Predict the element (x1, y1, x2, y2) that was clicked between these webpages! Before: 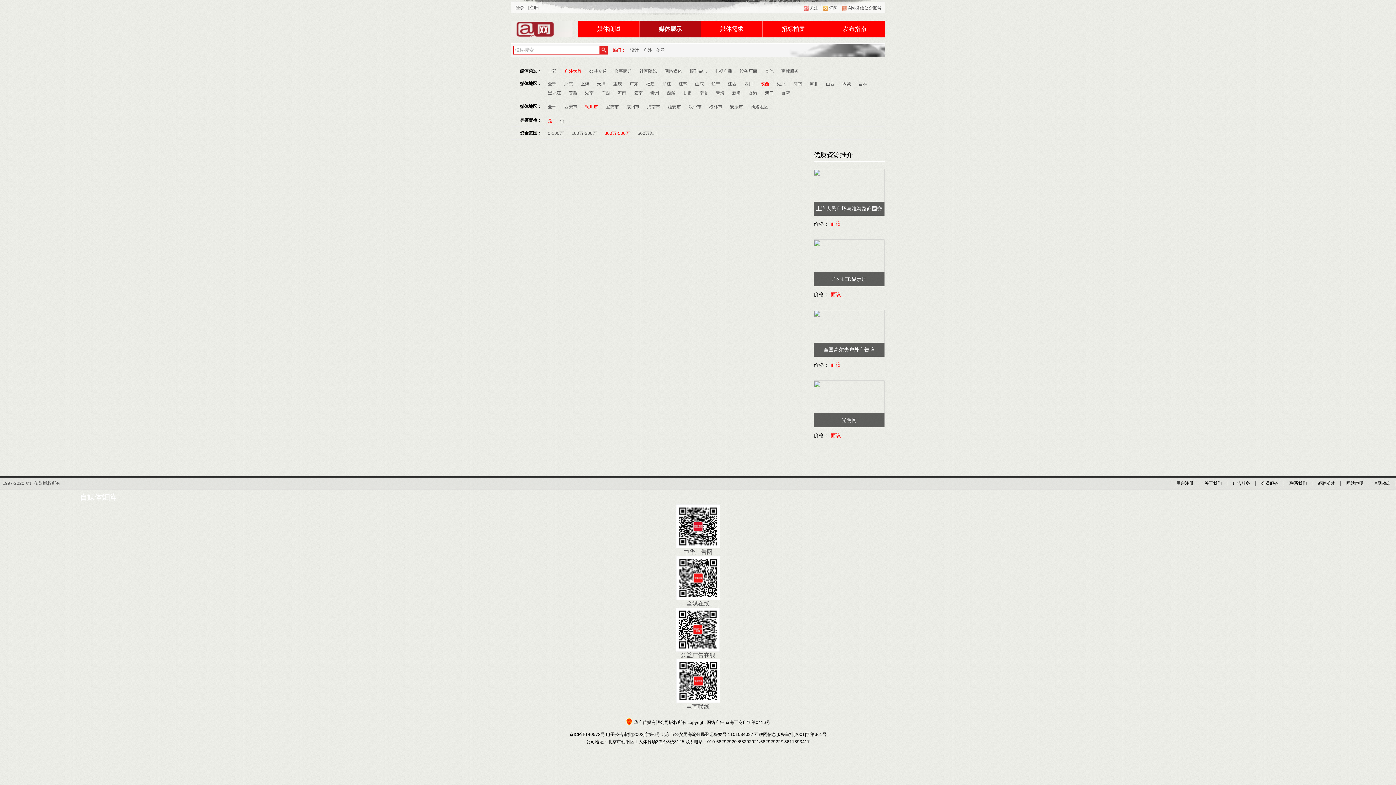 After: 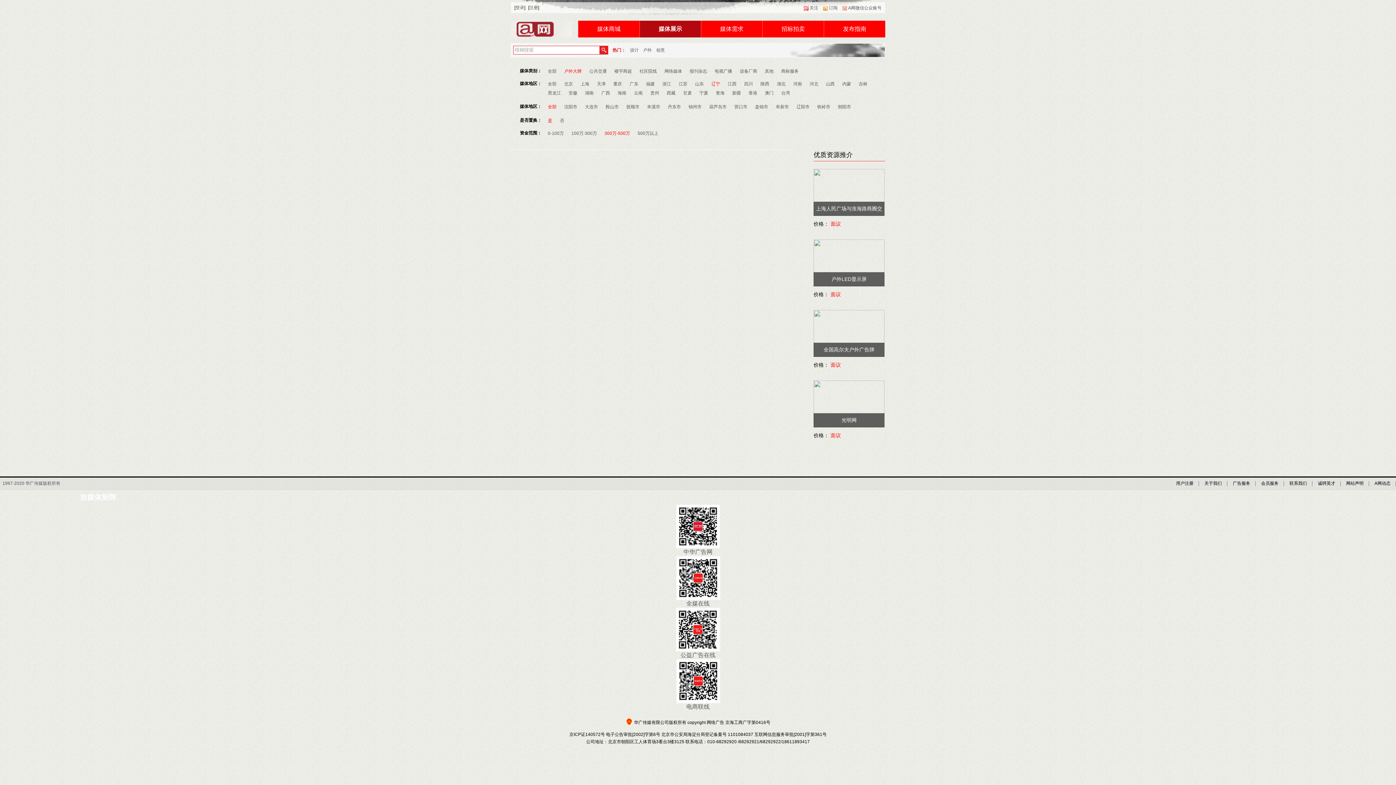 Action: label: 辽宁 bbox: (711, 79, 720, 88)